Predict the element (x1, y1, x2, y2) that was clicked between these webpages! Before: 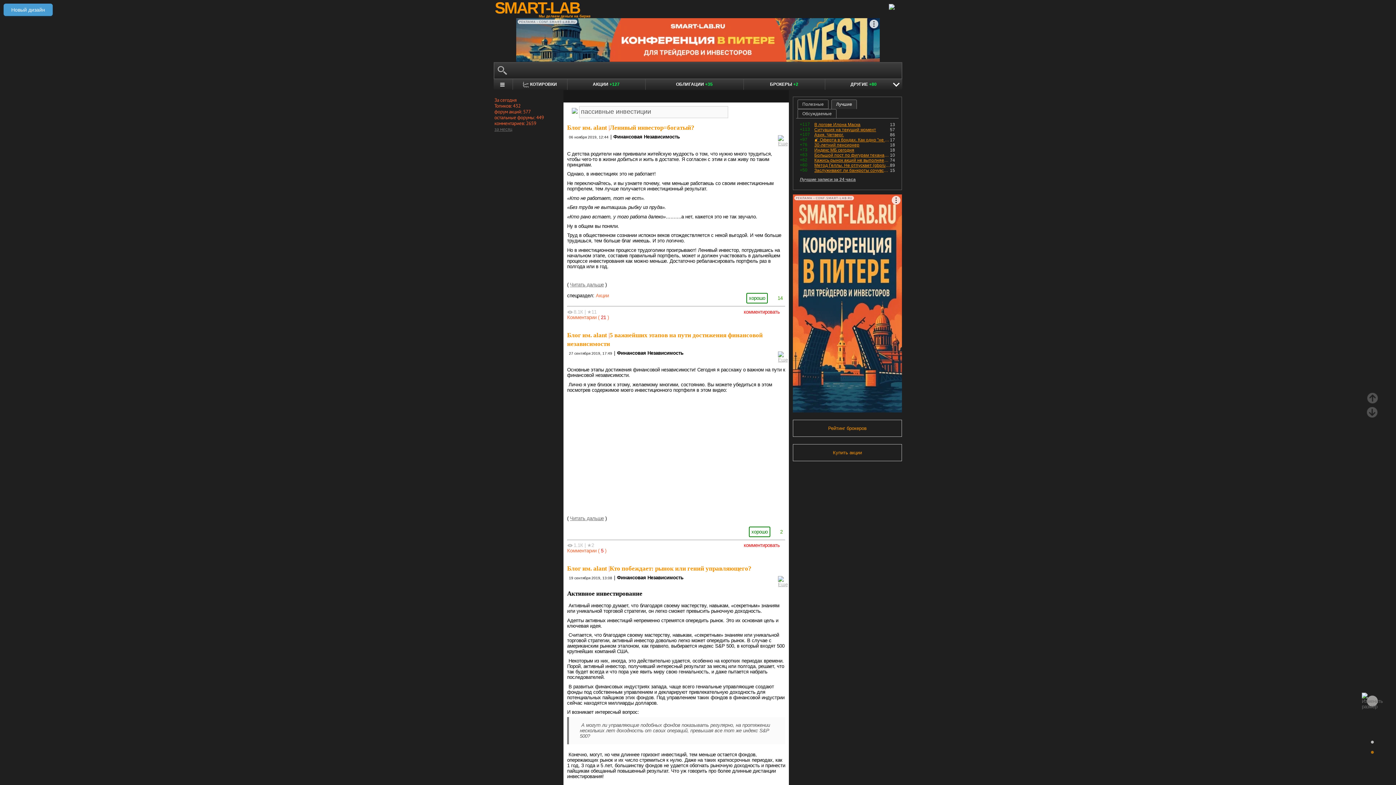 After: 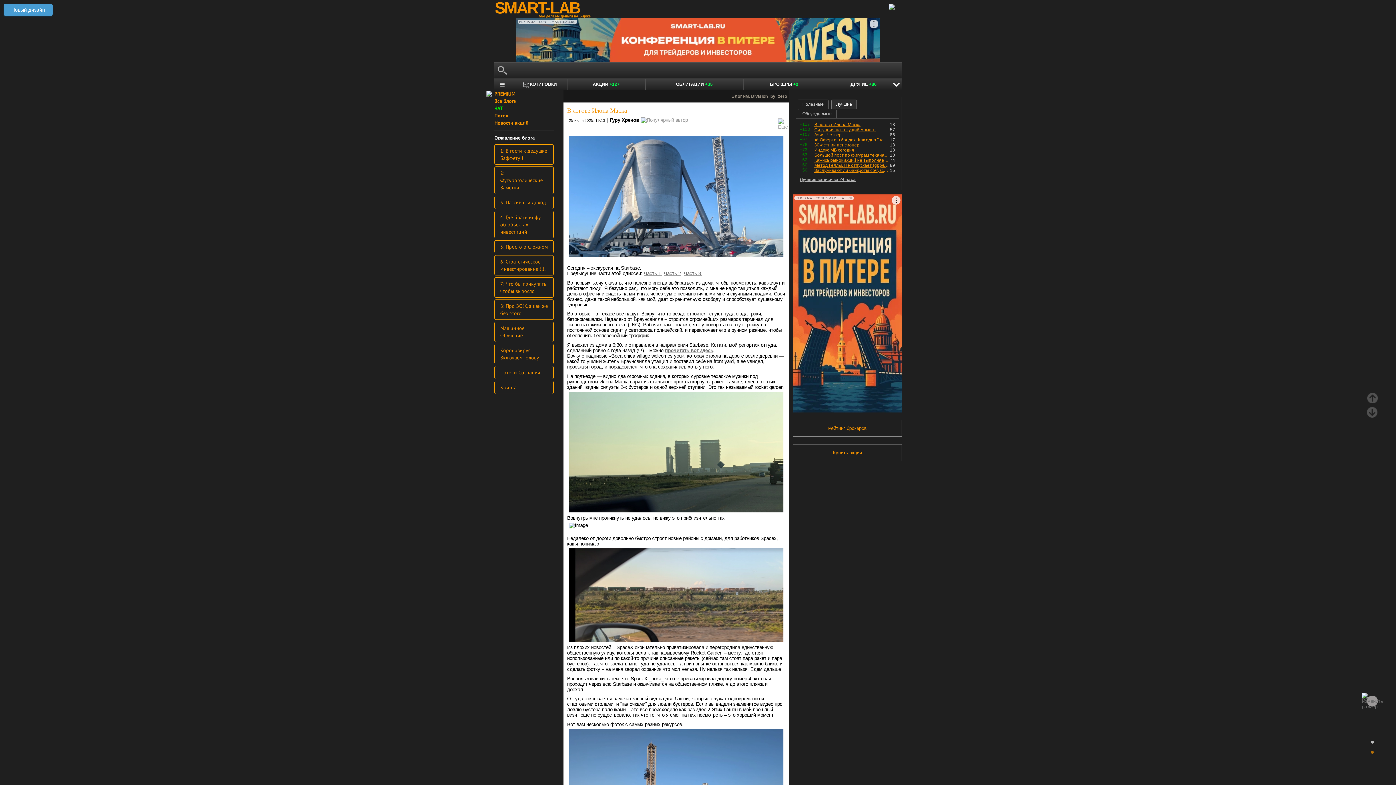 Action: label: В логове Илона Маска bbox: (814, 122, 890, 127)